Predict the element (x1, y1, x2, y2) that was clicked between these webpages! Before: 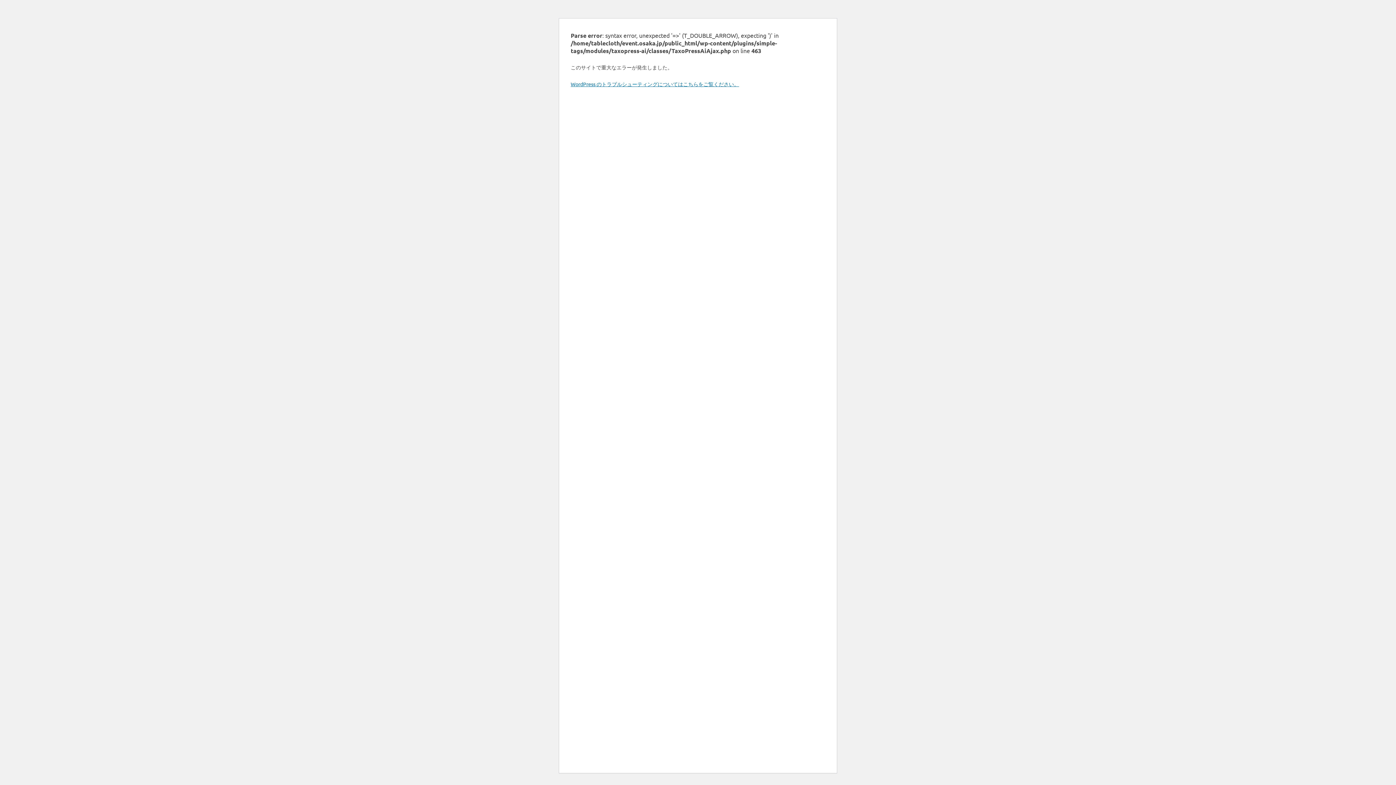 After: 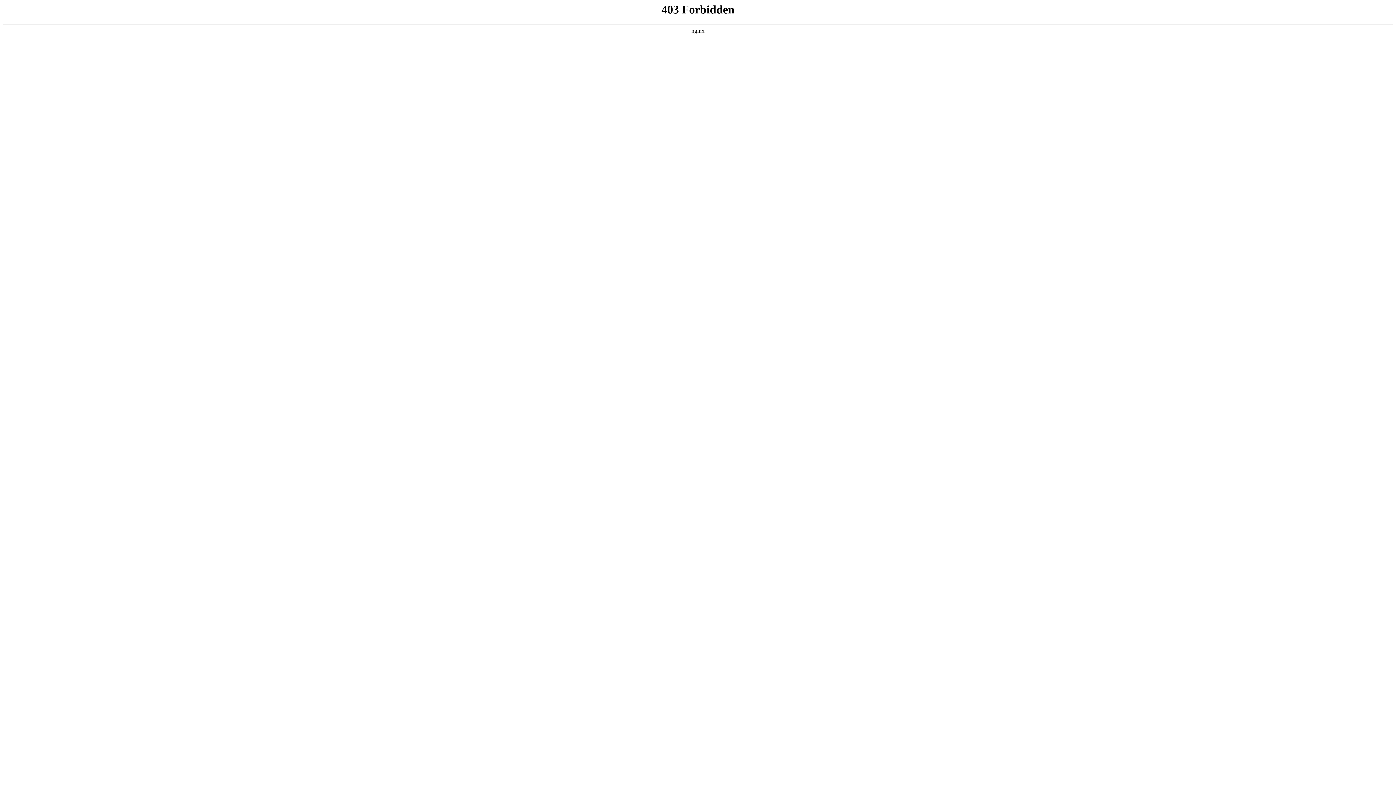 Action: bbox: (570, 80, 739, 87) label: WordPress のトラブルシューティングについてはこちらをご覧ください。